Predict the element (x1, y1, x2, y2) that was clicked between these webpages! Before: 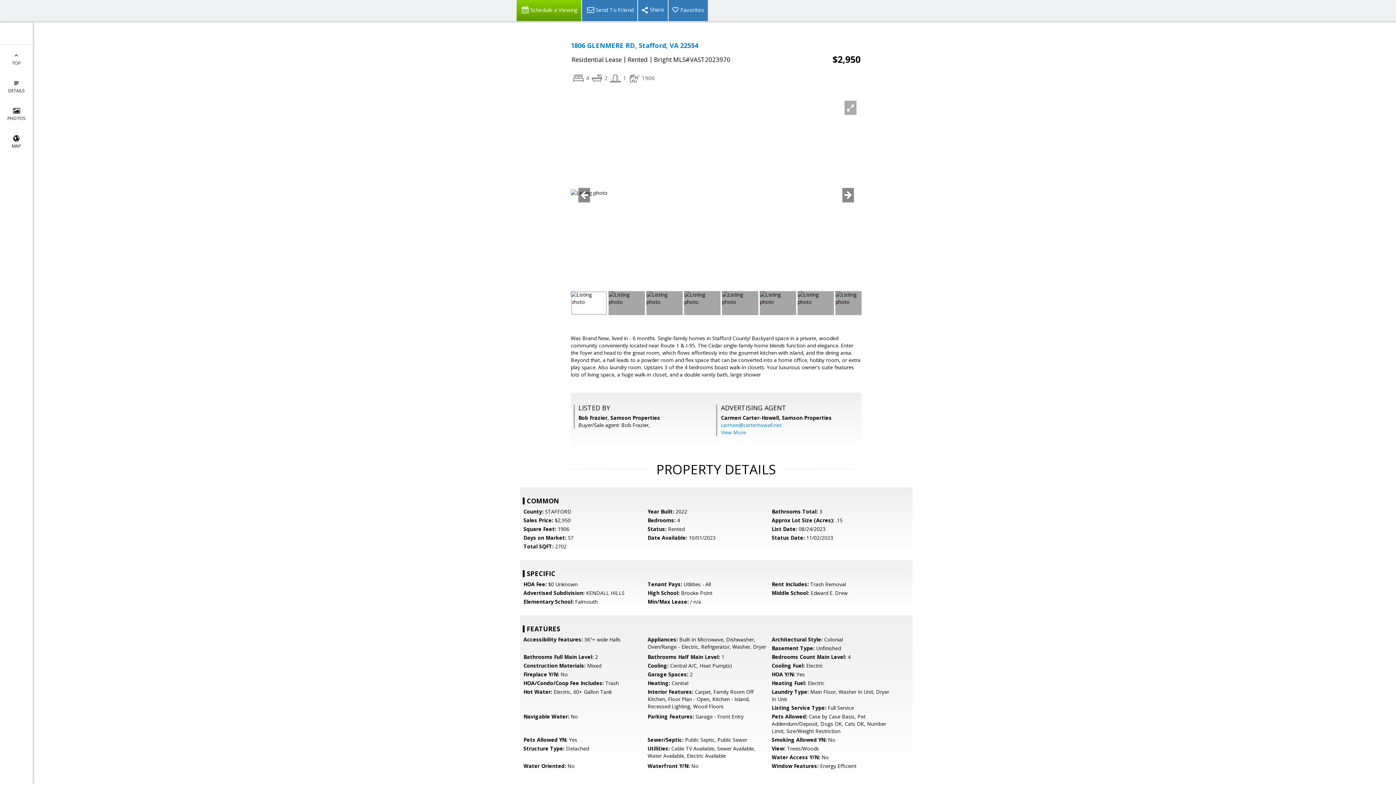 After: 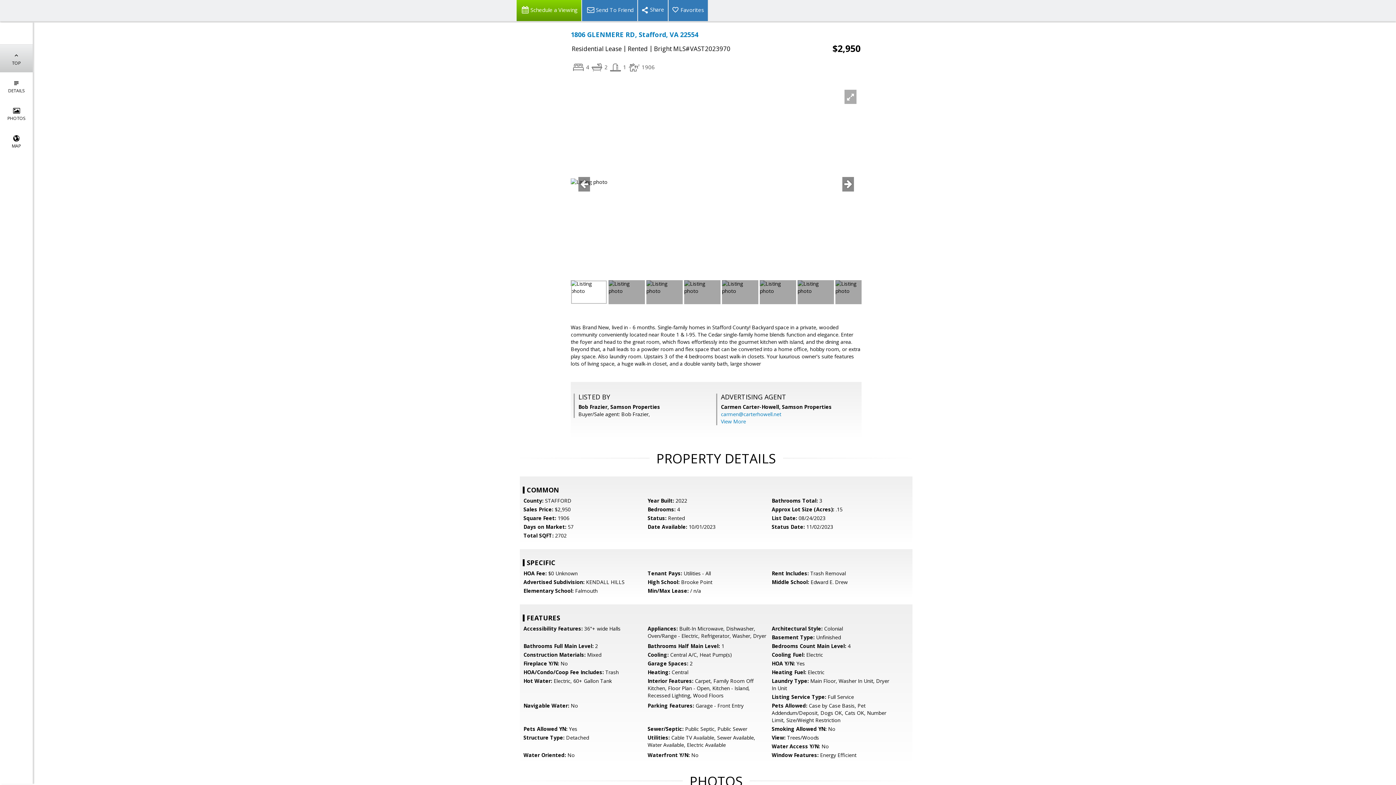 Action: label: 
TOP bbox: (0, 44, 32, 72)